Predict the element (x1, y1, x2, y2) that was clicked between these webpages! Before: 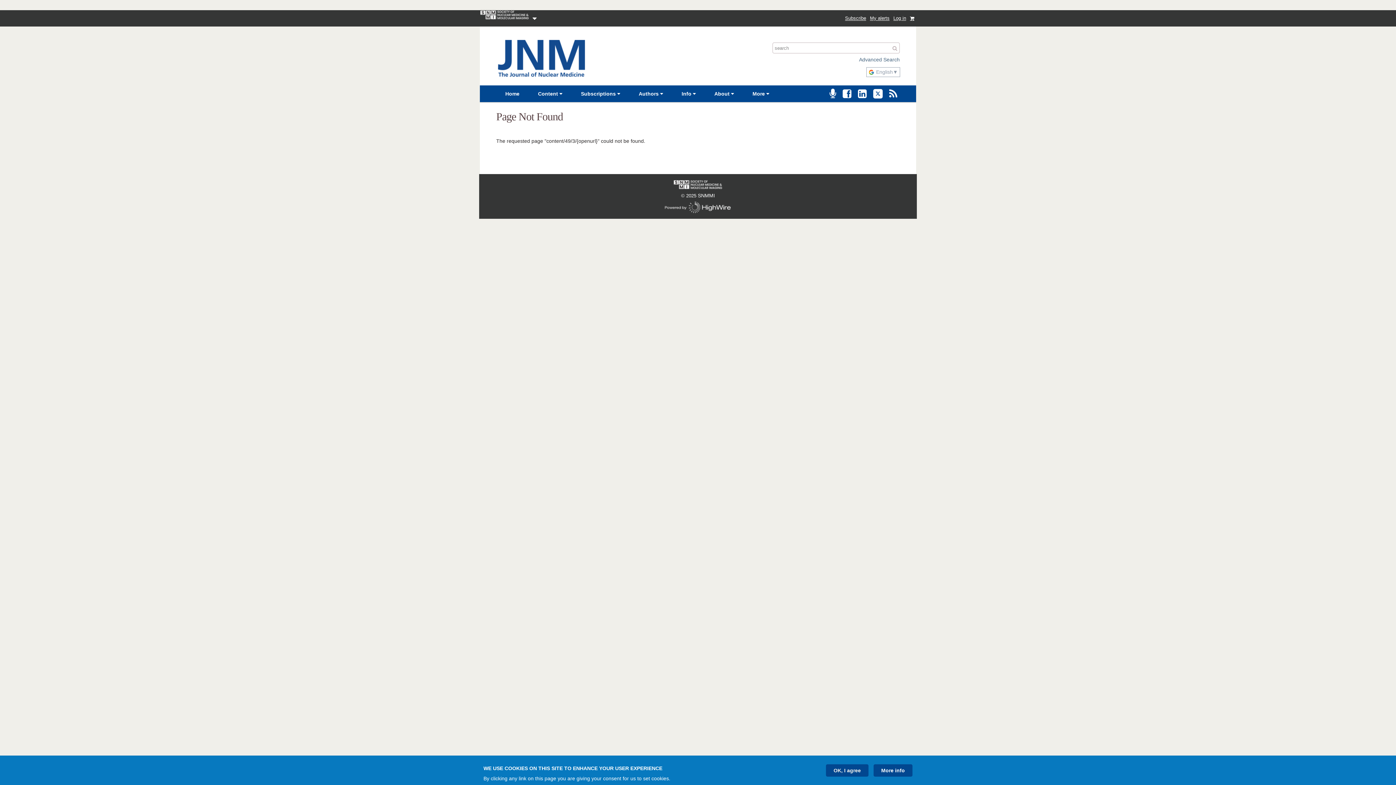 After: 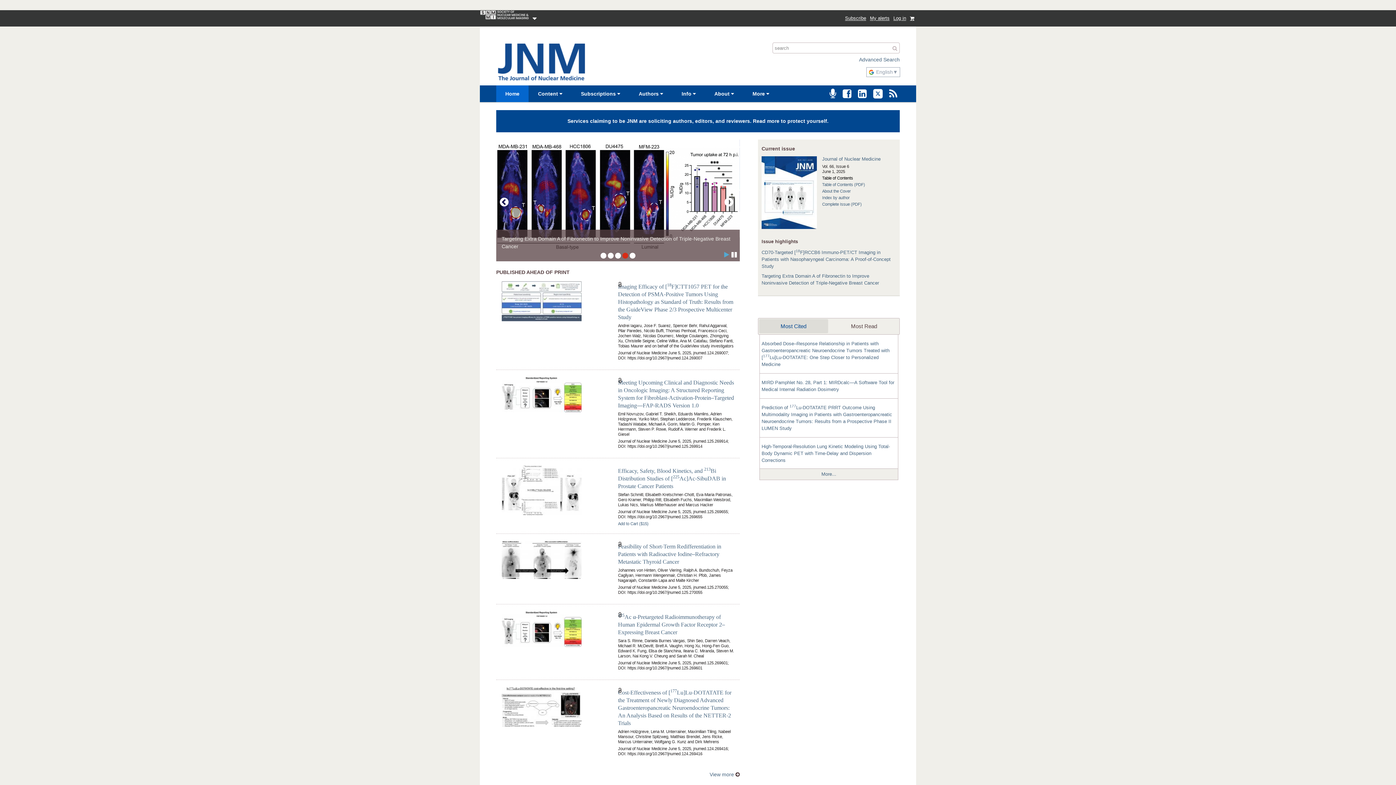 Action: bbox: (496, 85, 528, 102) label: Home